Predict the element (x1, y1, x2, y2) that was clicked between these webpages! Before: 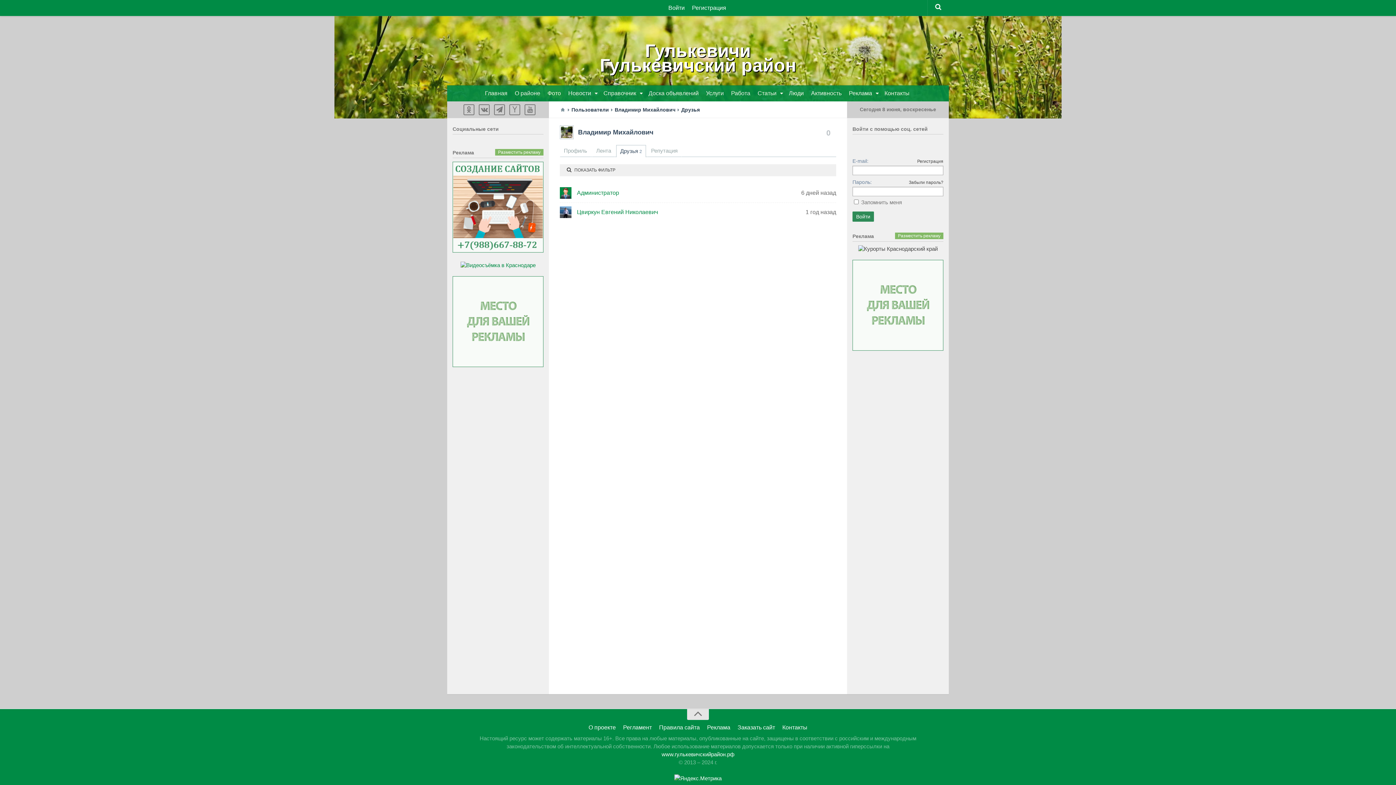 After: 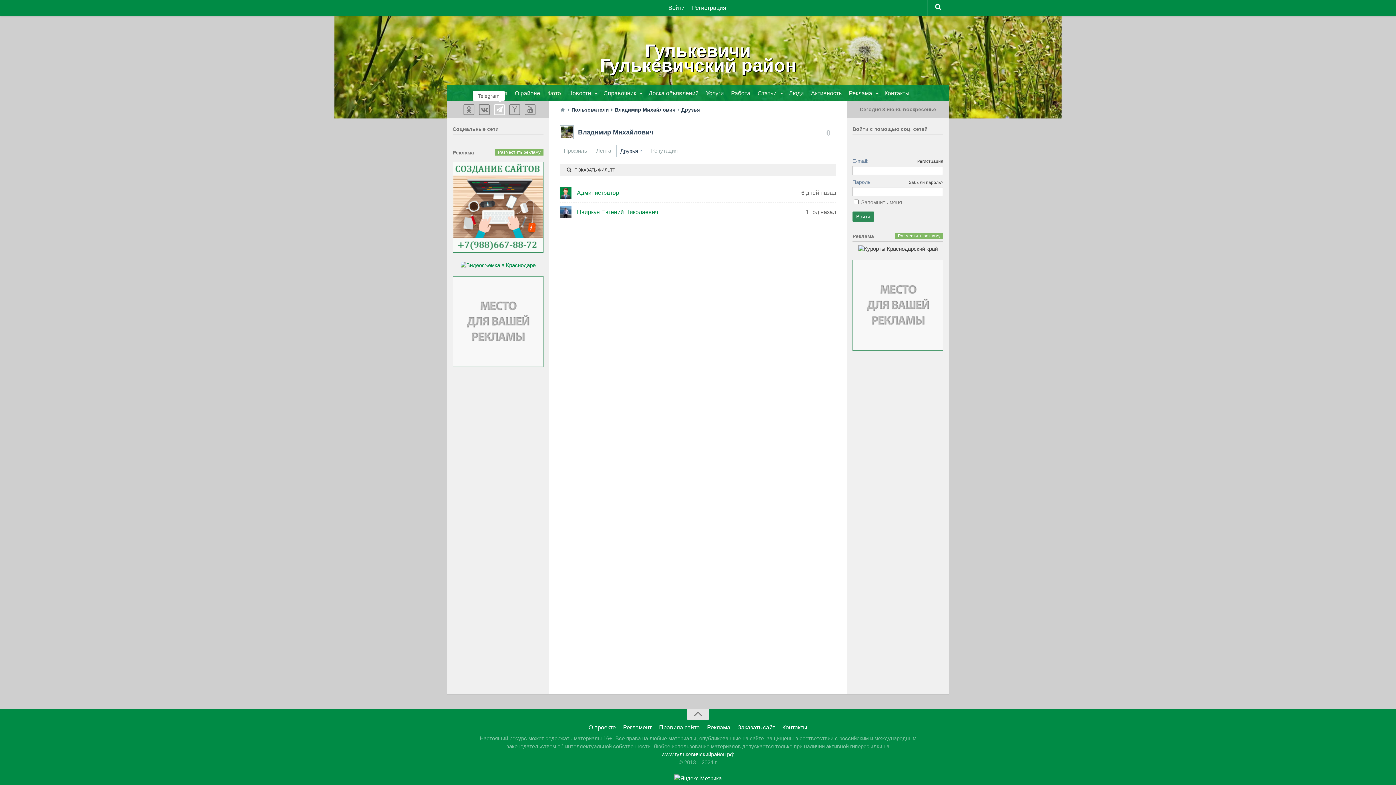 Action: bbox: (494, 104, 505, 115)